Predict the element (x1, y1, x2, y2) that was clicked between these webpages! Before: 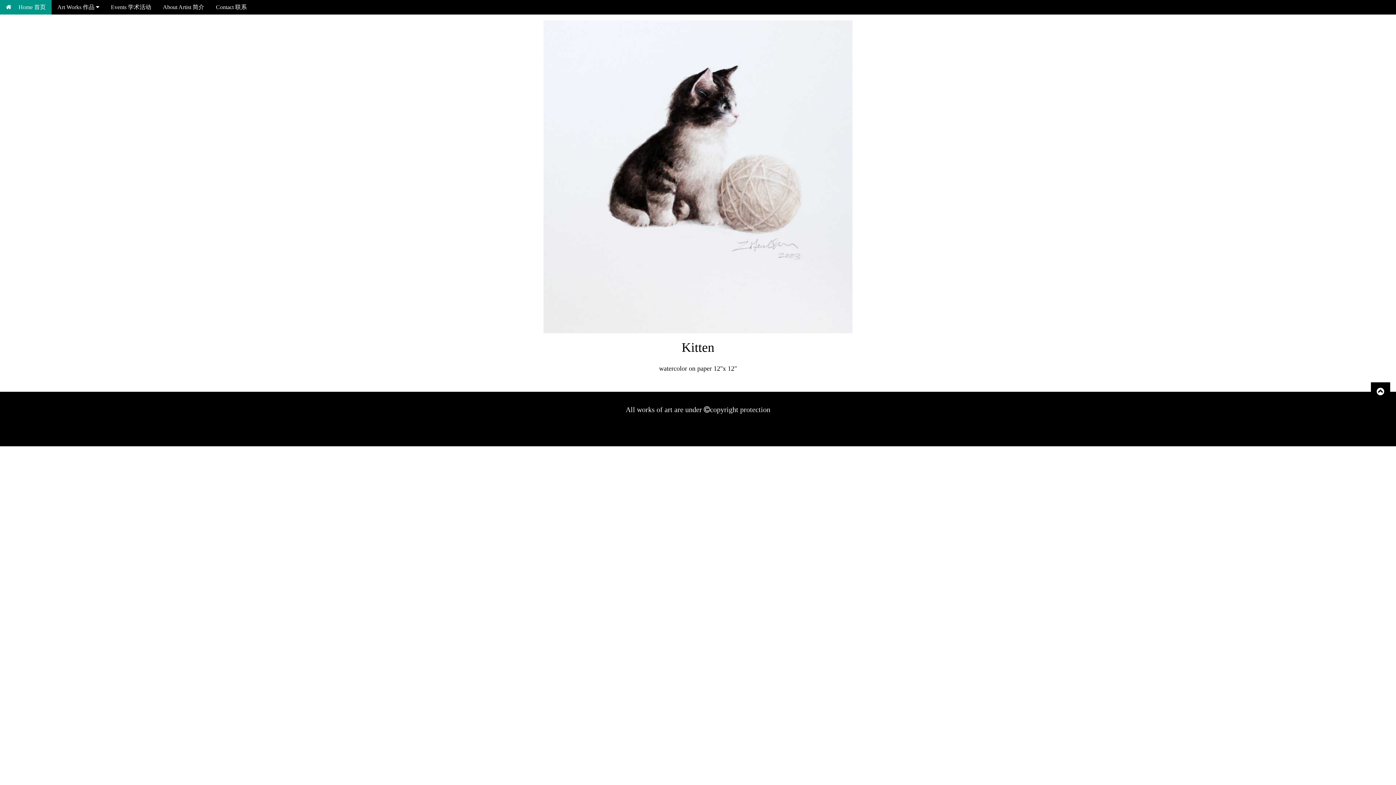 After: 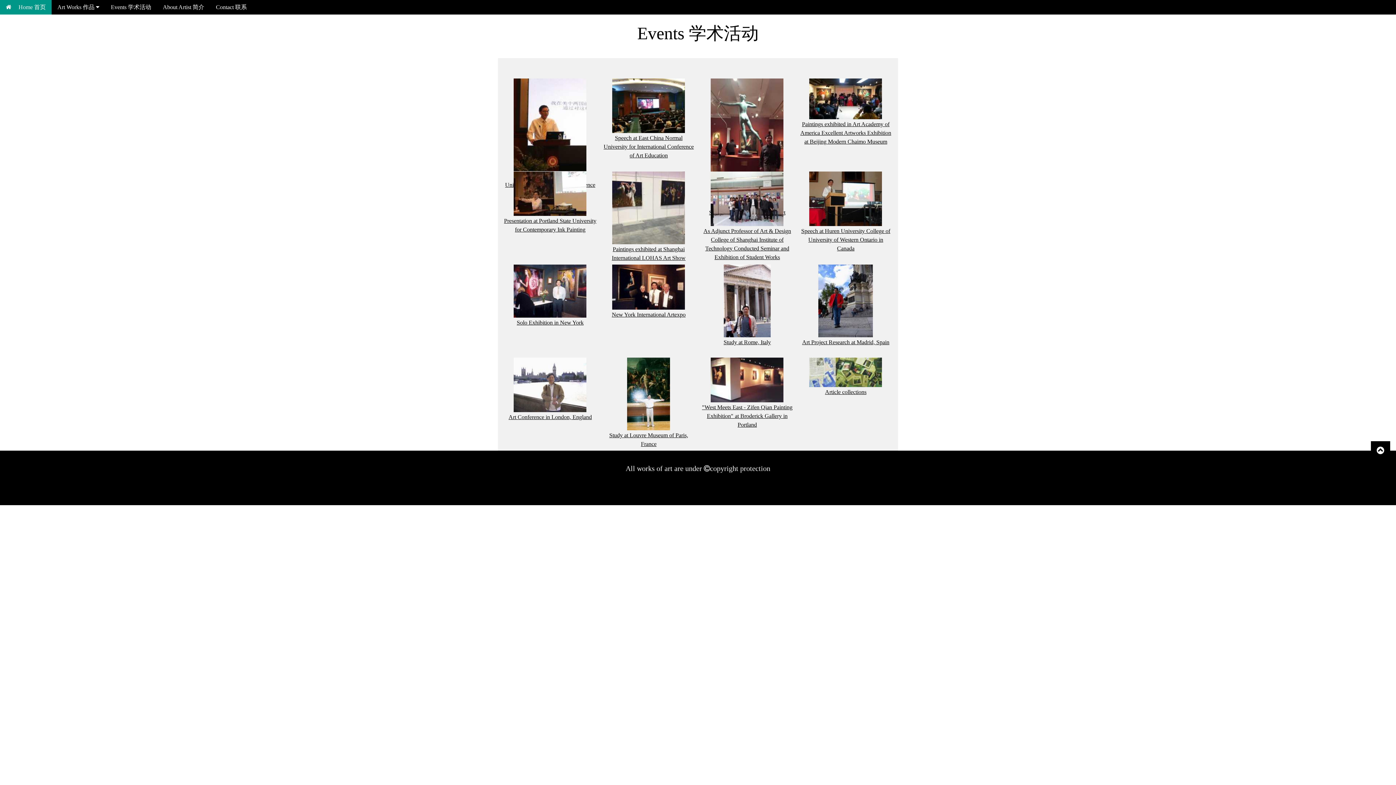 Action: bbox: (105, 0, 157, 14) label: Events 学术活动